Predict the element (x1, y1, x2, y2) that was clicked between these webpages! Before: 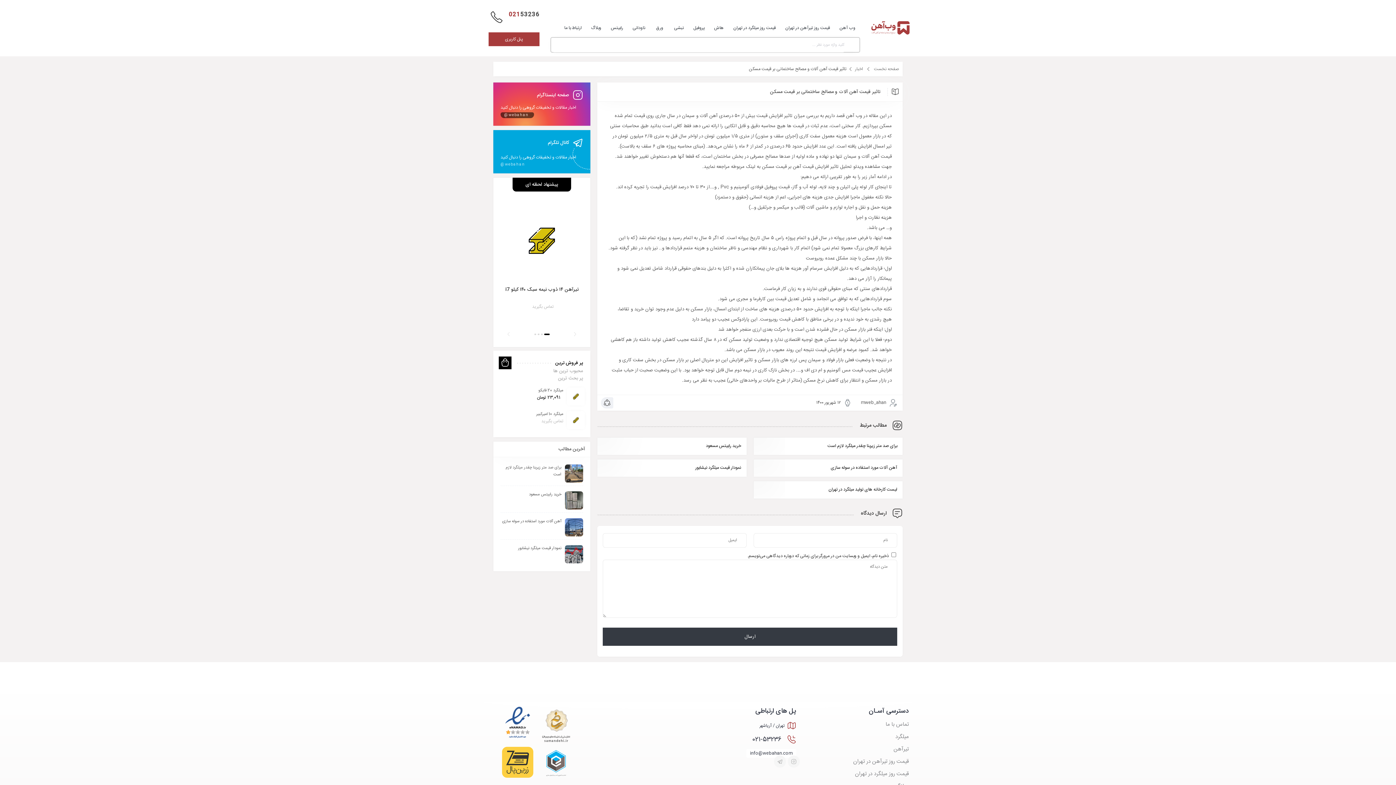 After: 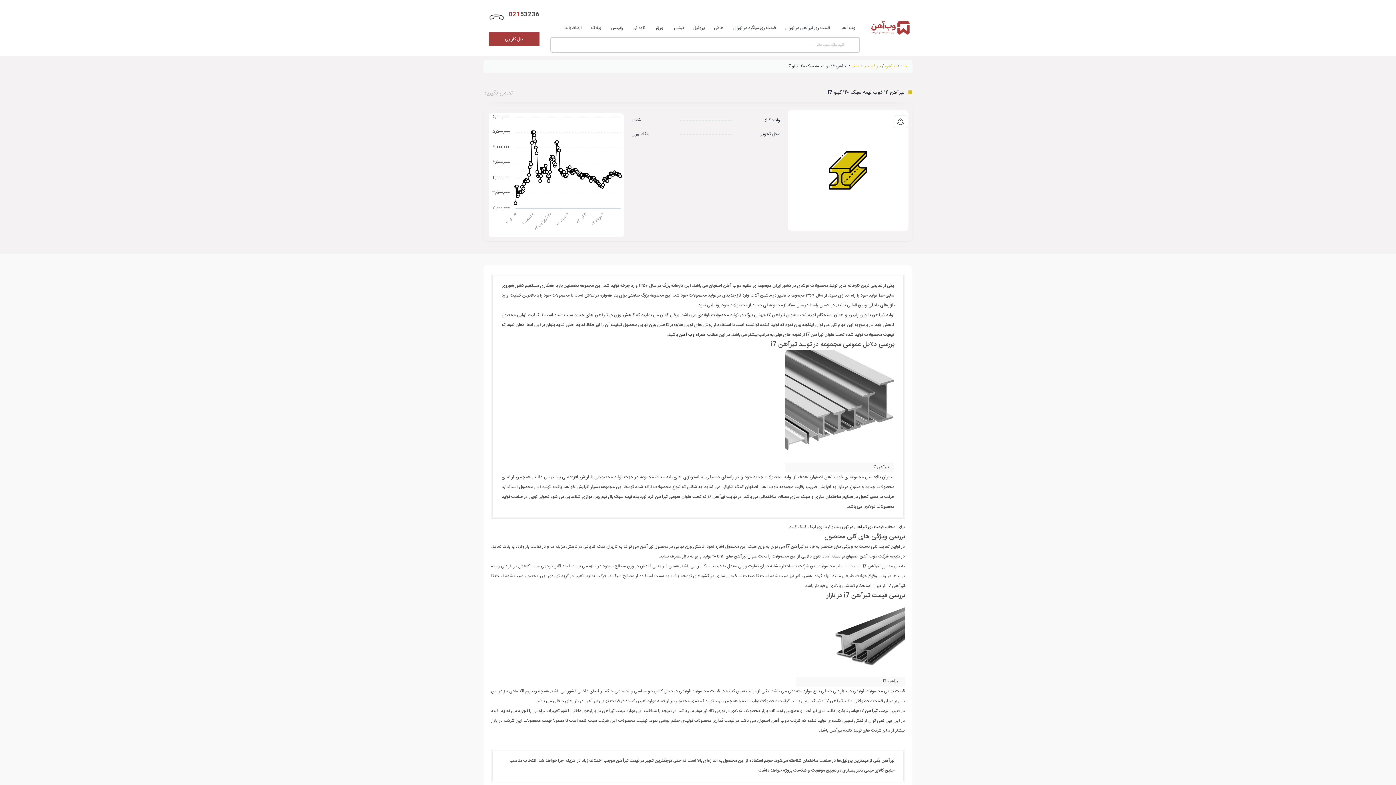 Action: bbox: (500, 199, 583, 282)